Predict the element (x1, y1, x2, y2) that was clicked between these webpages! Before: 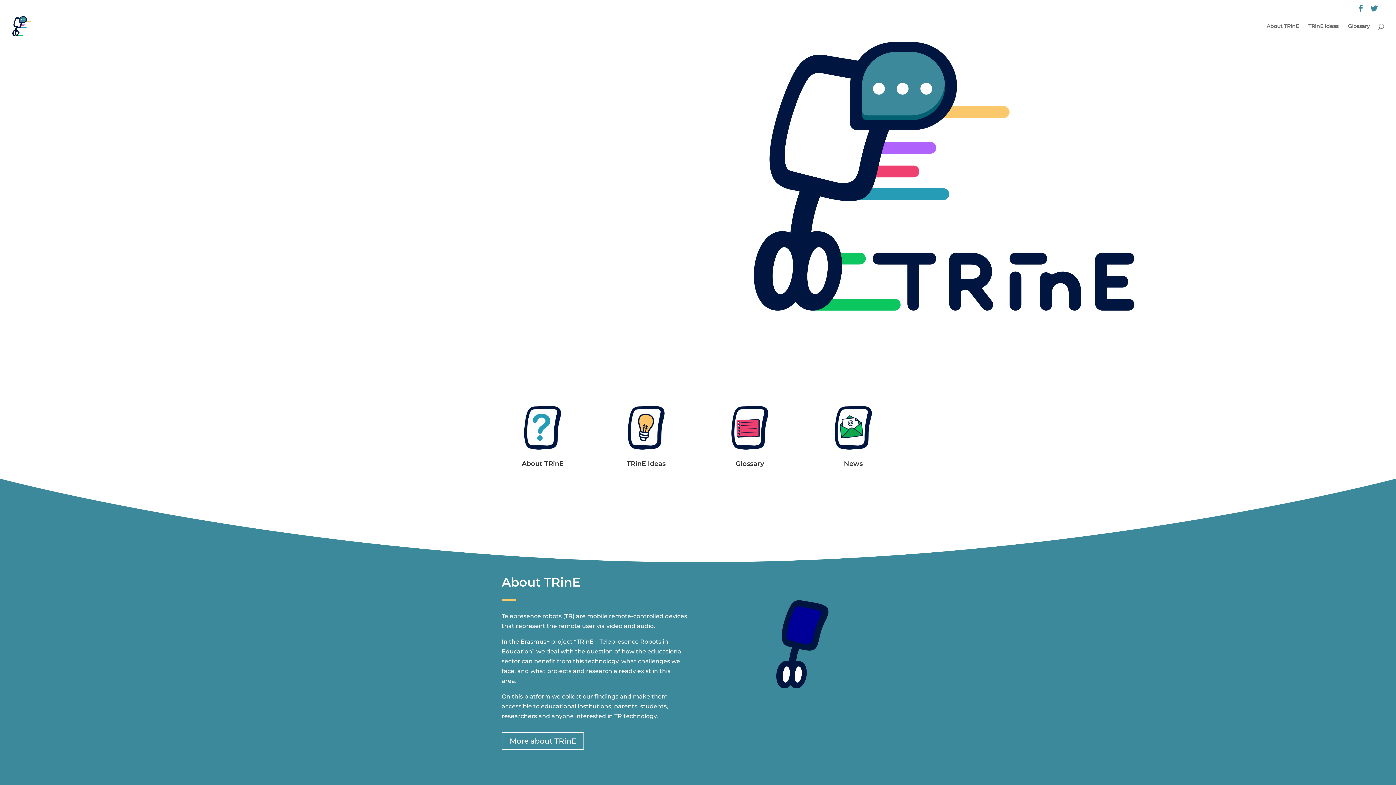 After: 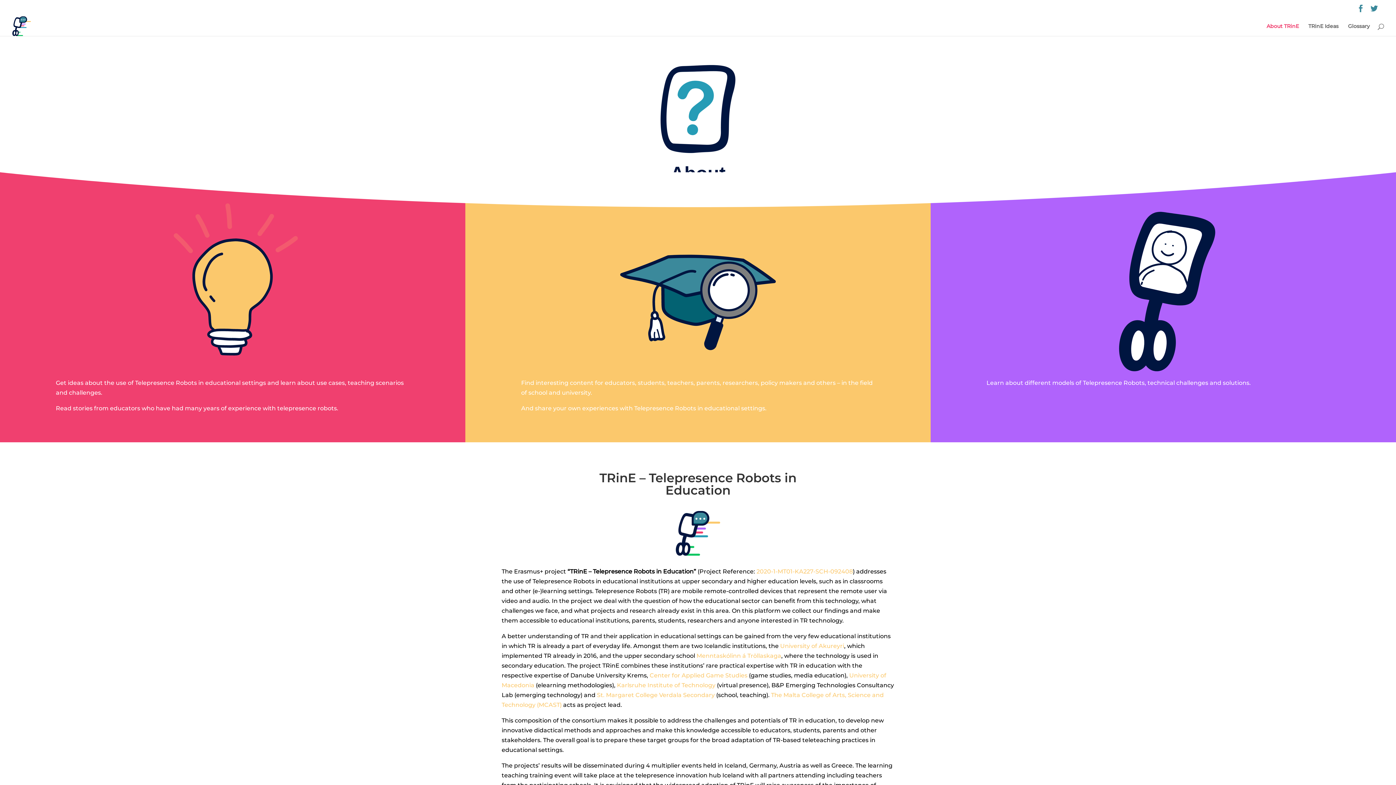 Action: label: About TRinE bbox: (1266, 23, 1299, 35)